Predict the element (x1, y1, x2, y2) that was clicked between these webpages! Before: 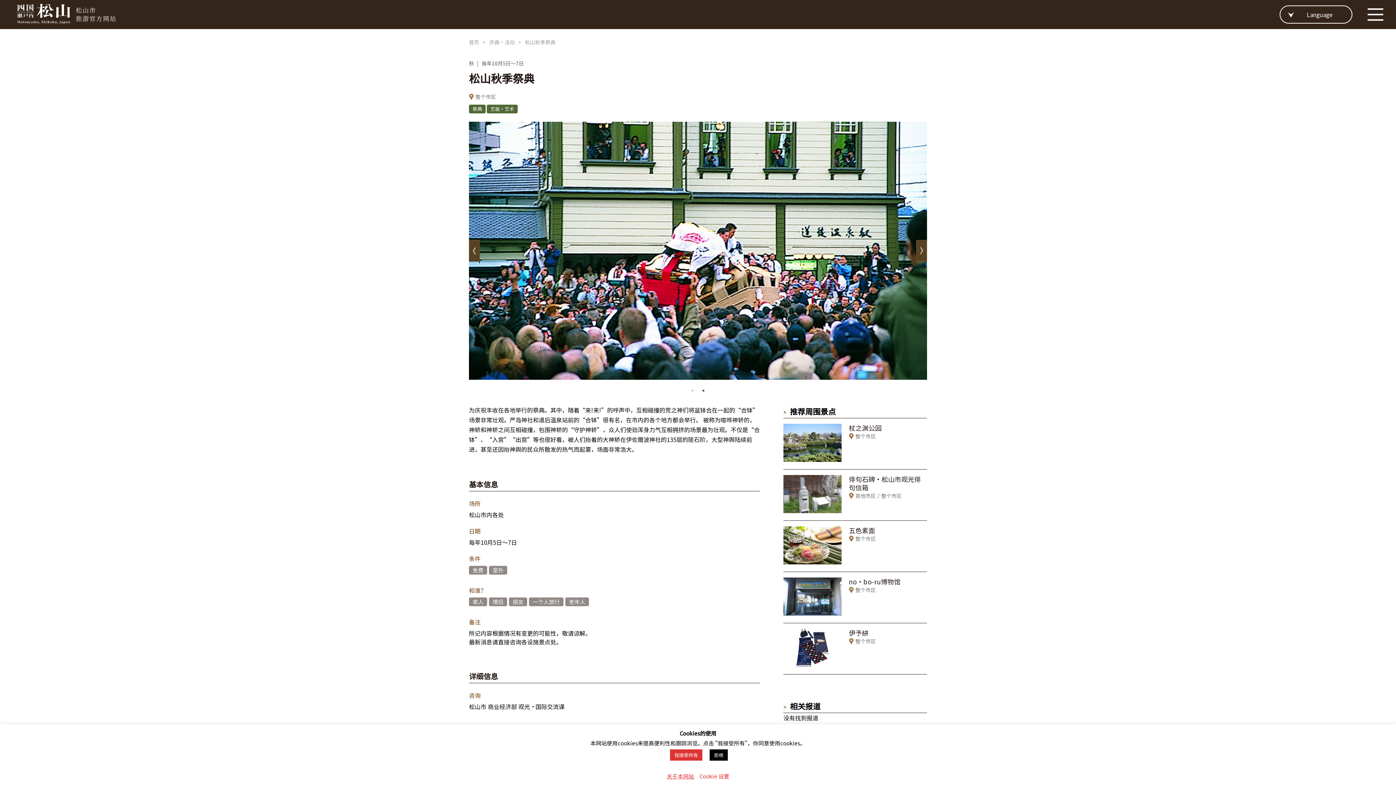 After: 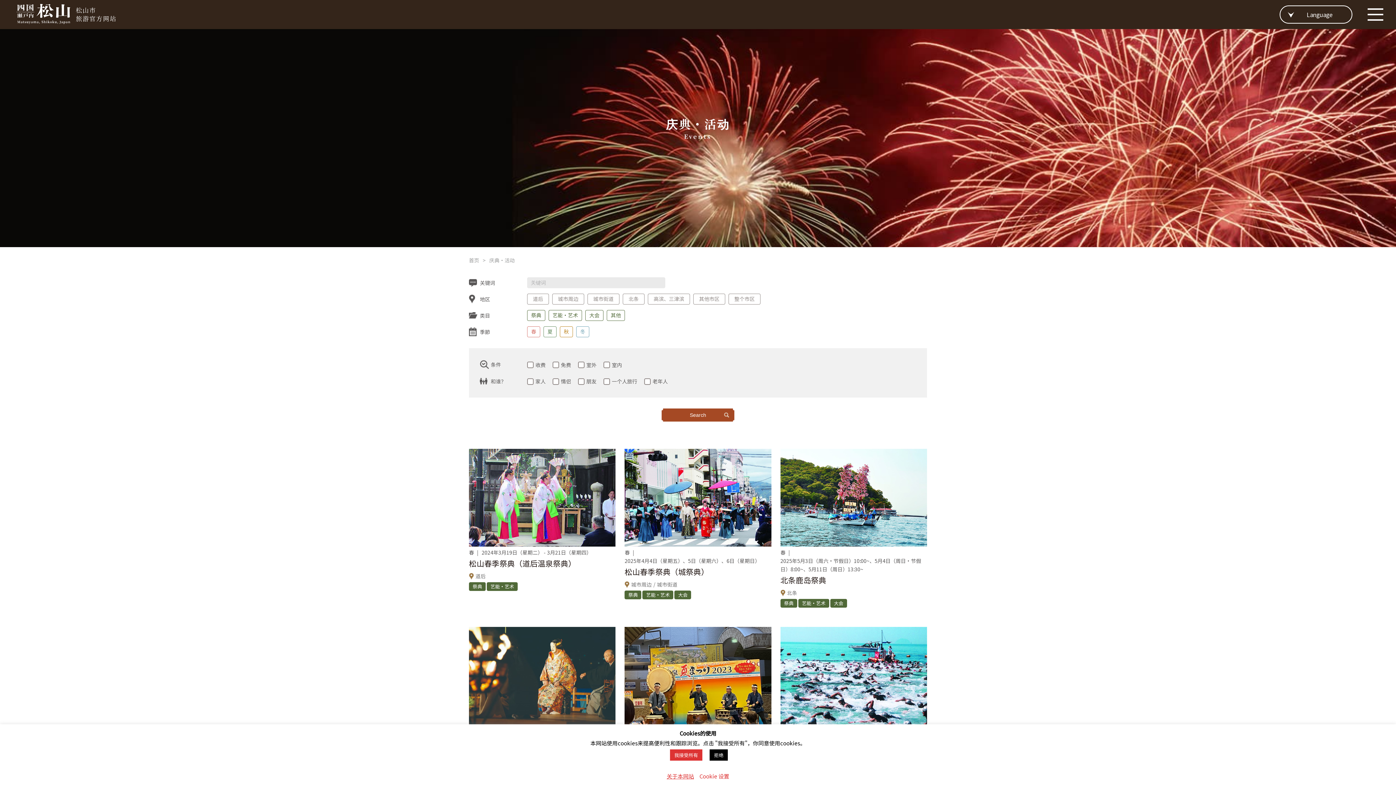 Action: label: 庆典・活动 bbox: (489, 38, 514, 45)